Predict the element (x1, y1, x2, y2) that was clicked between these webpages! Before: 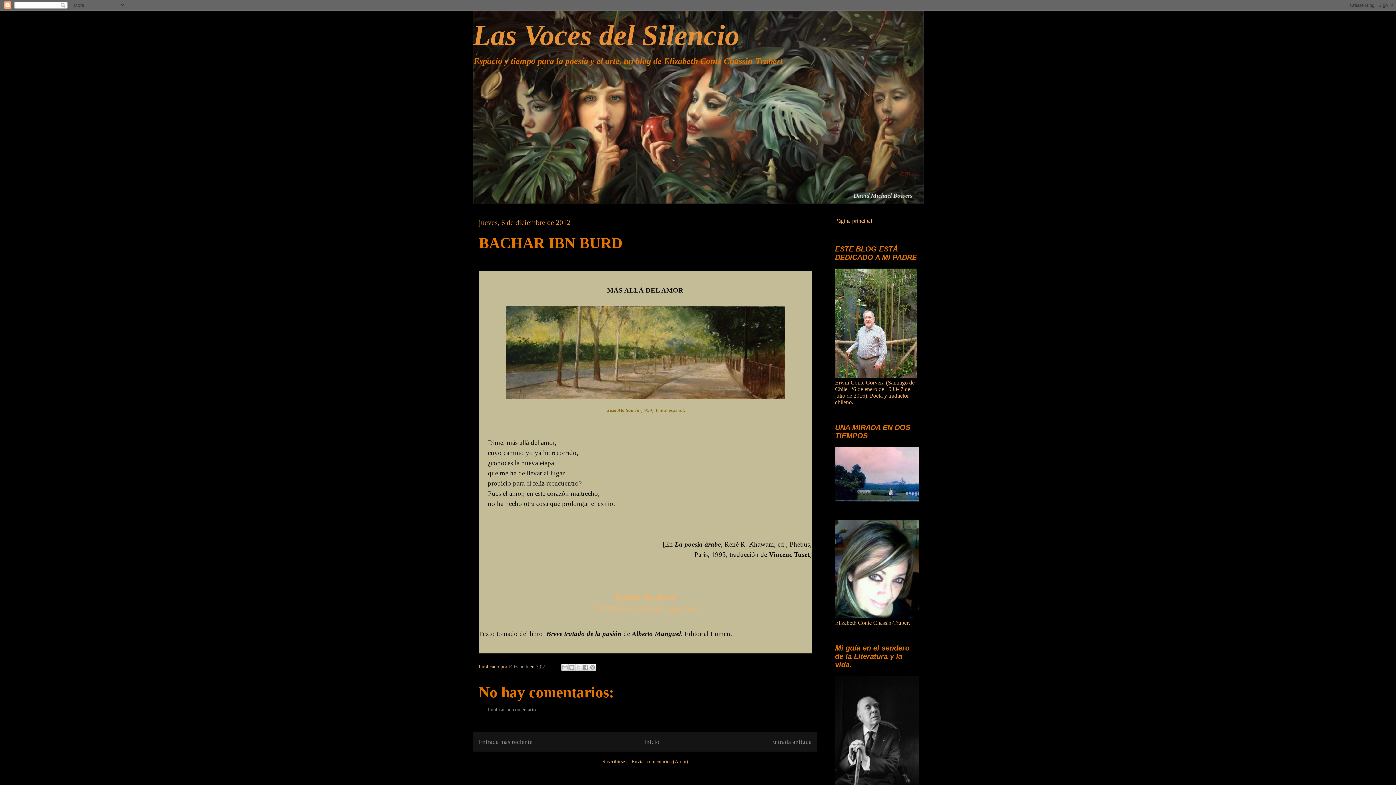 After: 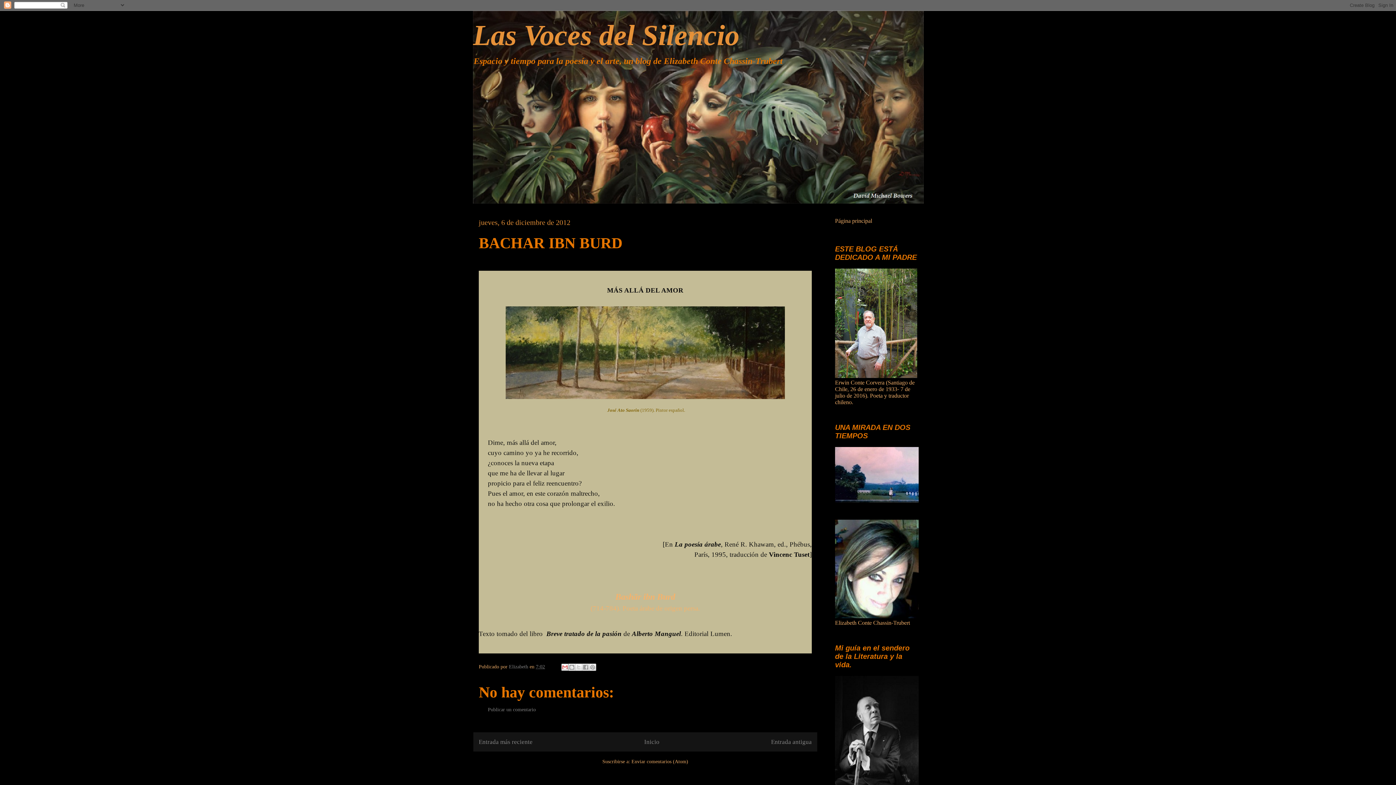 Action: label: Enviar por correo electrónico bbox: (561, 664, 568, 671)